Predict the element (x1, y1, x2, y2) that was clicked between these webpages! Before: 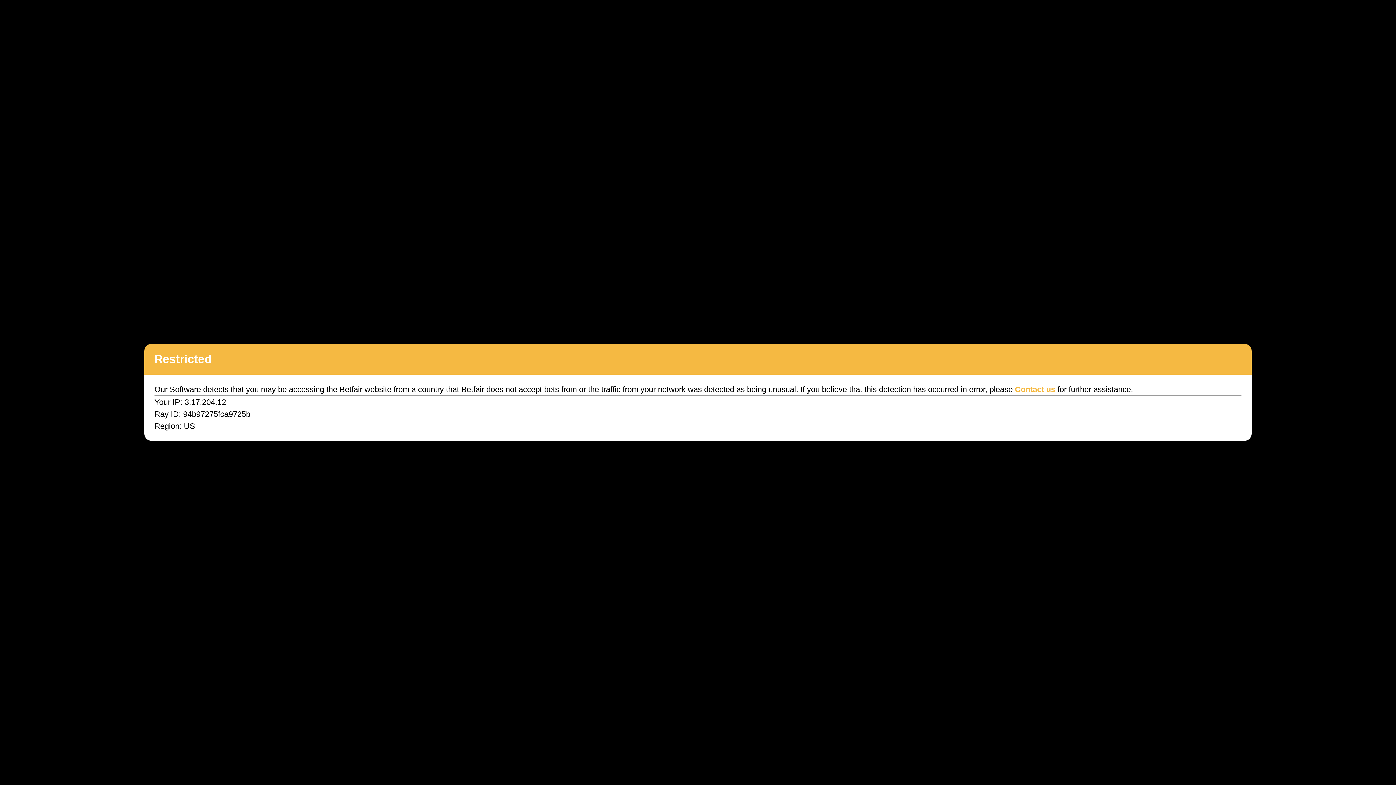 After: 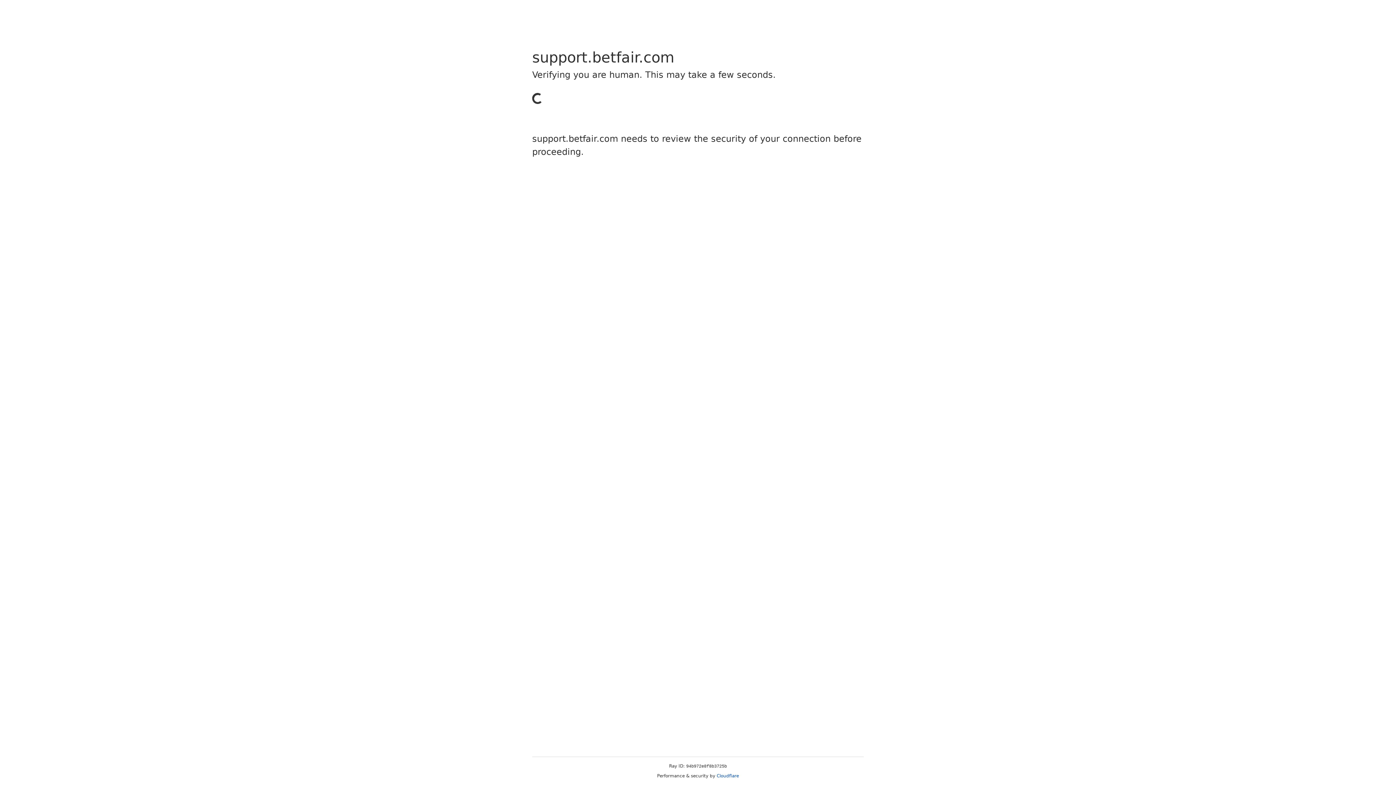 Action: label: Contact us bbox: (1015, 385, 1055, 394)